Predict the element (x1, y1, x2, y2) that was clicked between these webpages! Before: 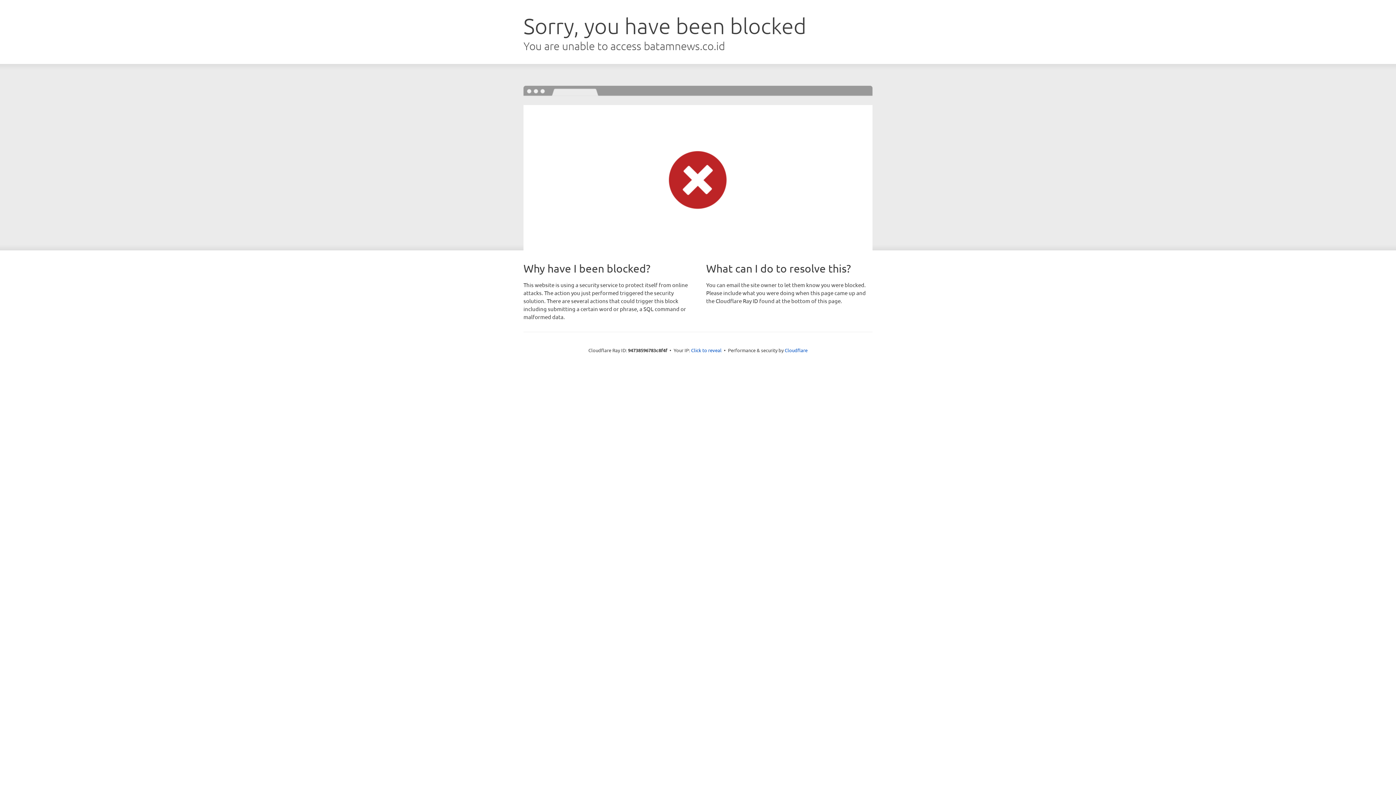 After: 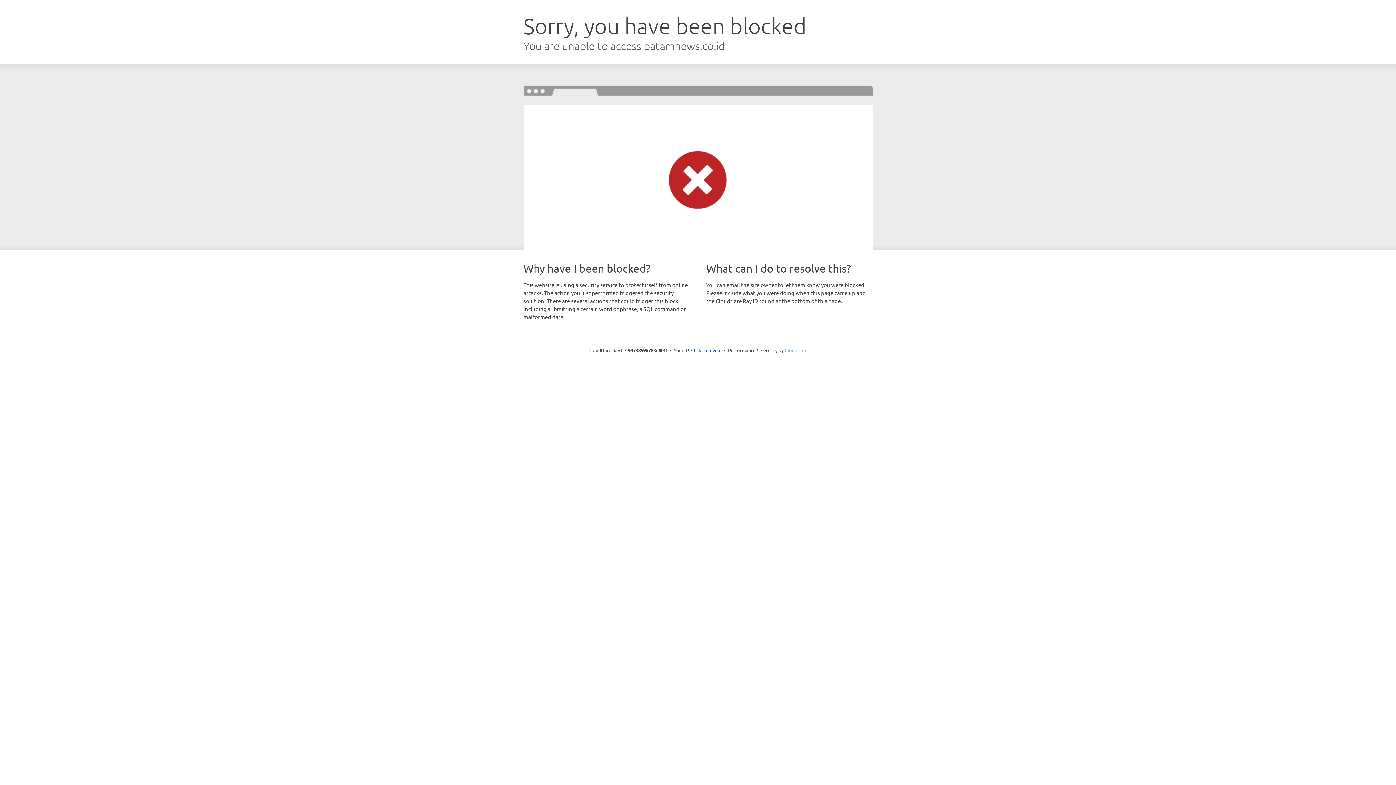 Action: bbox: (784, 347, 807, 353) label: Cloudflare